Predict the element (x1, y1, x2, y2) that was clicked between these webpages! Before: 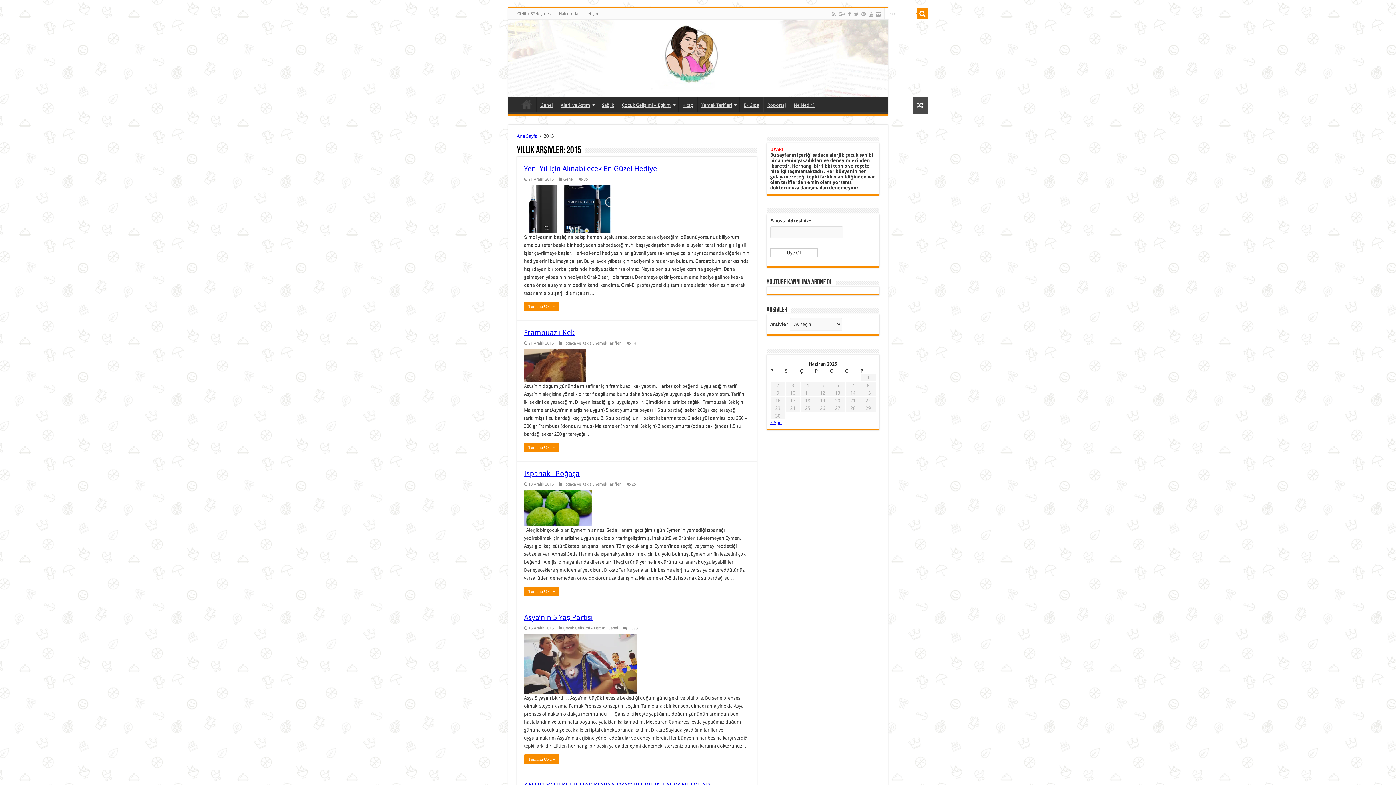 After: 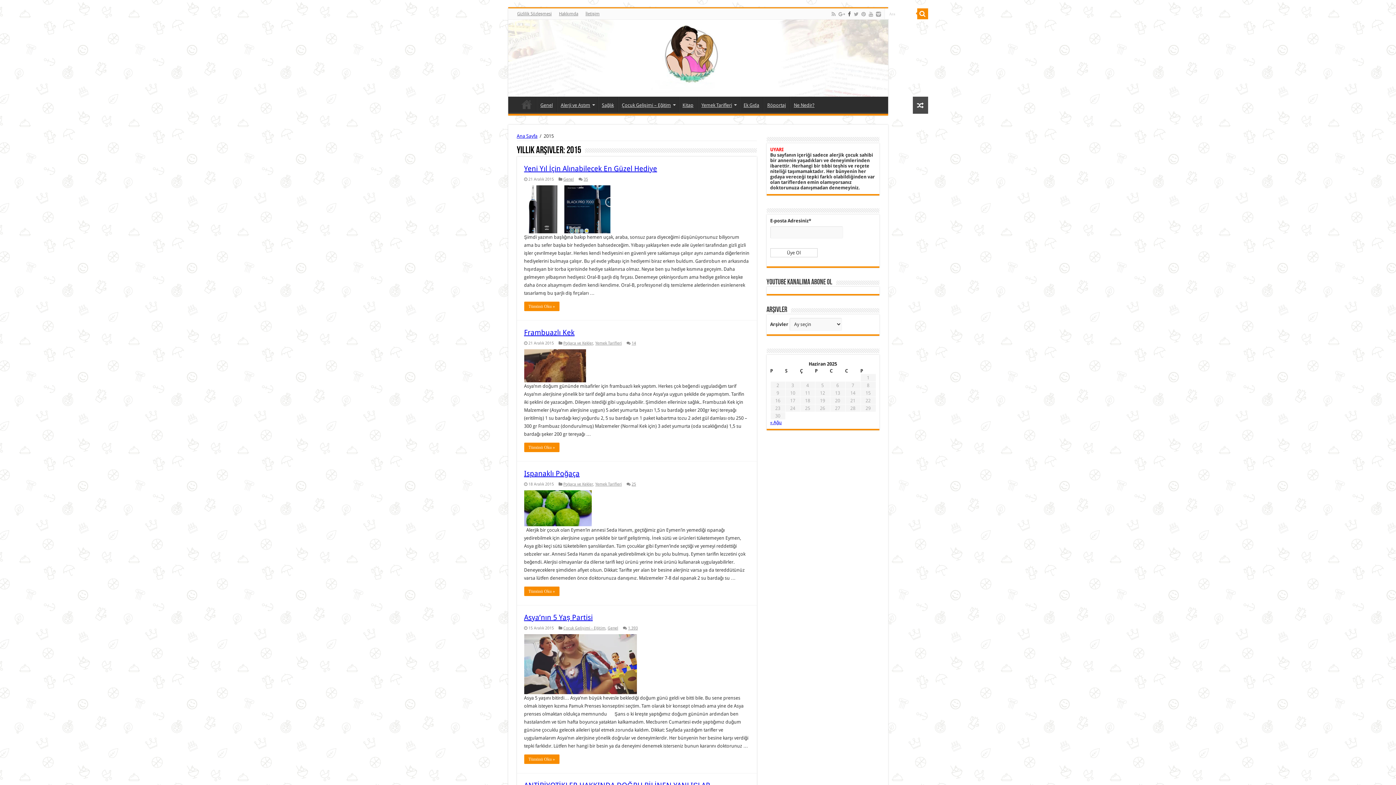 Action: bbox: (847, 9, 851, 18)